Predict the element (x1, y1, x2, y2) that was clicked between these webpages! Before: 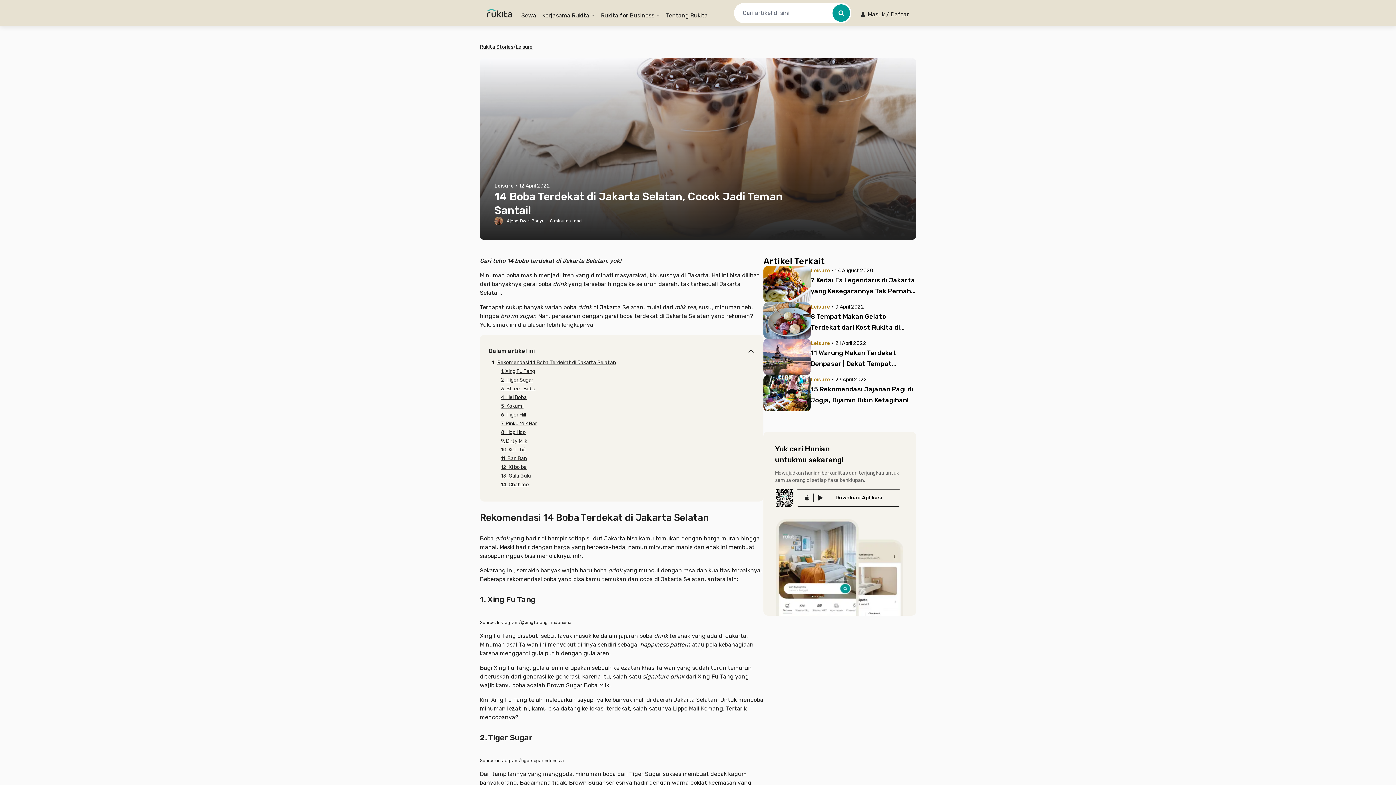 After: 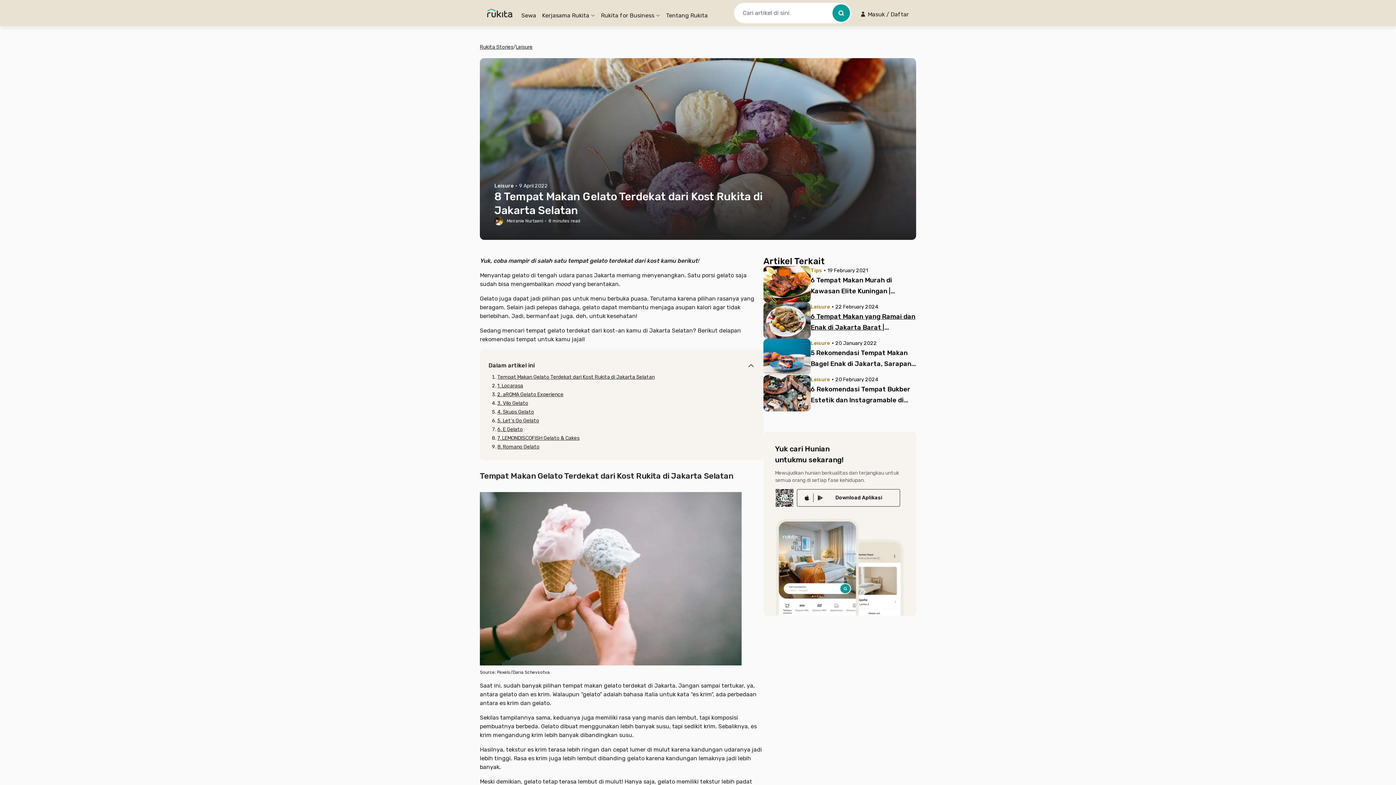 Action: bbox: (810, 311, 916, 333) label: 8 Tempat Makan Gelato Terdekat dari Kost Rukita di Jakarta Selatan